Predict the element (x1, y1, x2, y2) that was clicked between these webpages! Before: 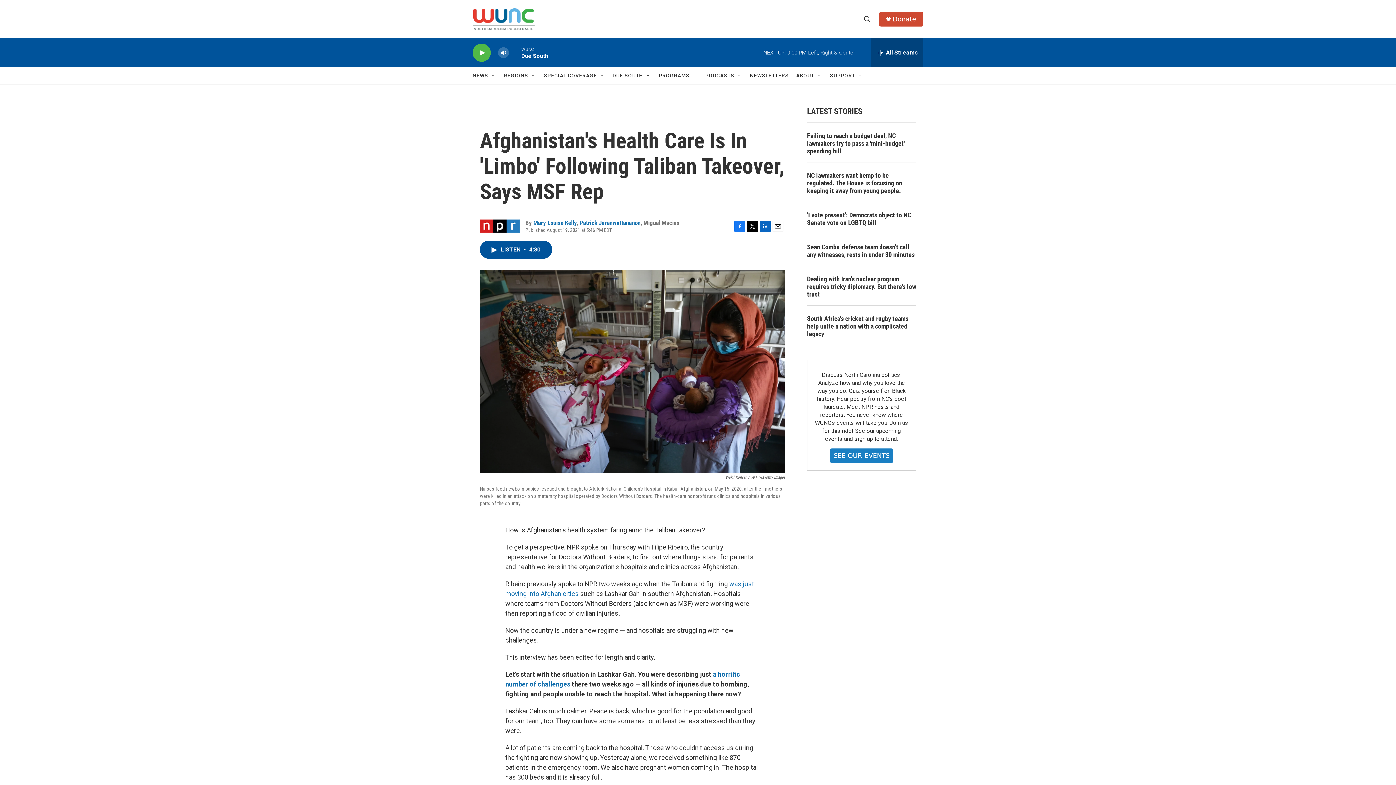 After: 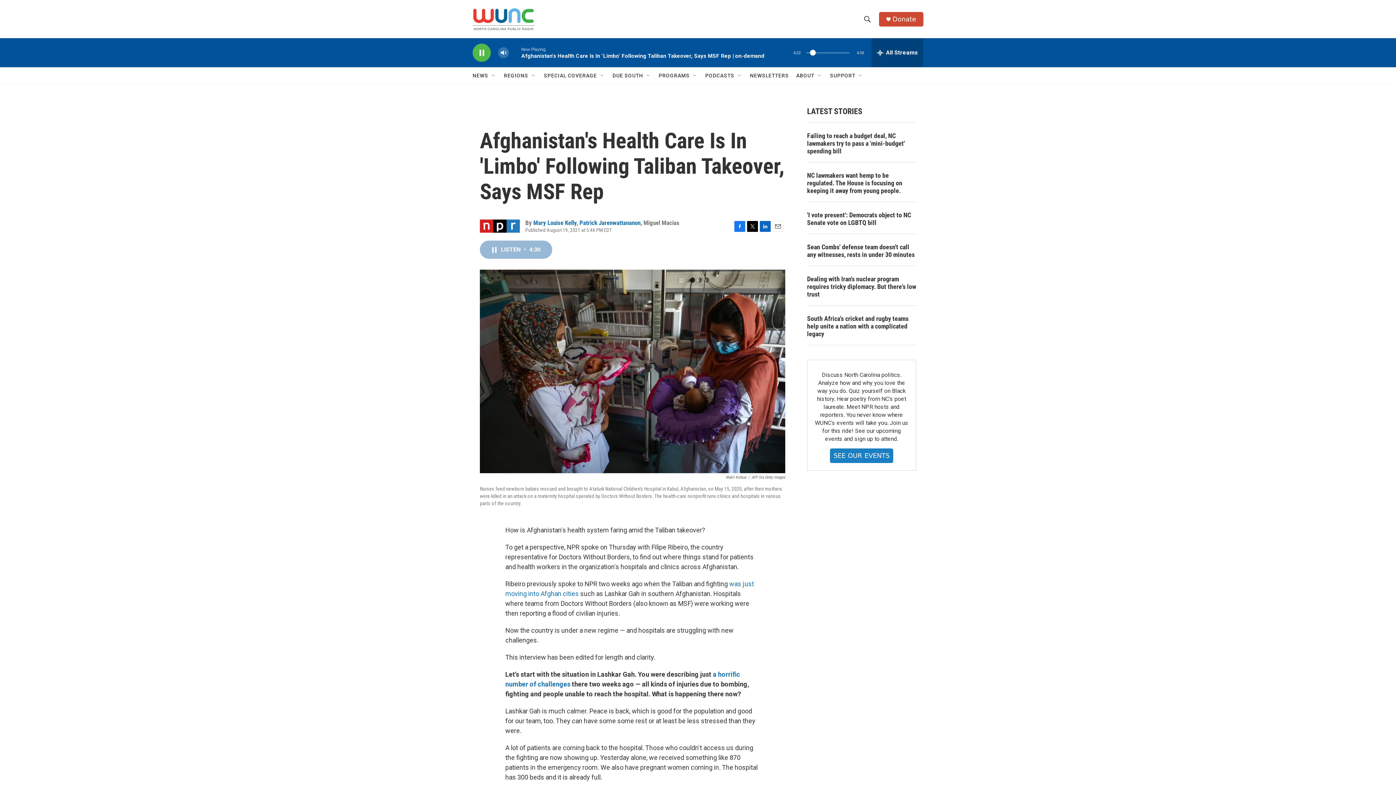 Action: label: LISTEN • 4:30 bbox: (480, 240, 552, 258)